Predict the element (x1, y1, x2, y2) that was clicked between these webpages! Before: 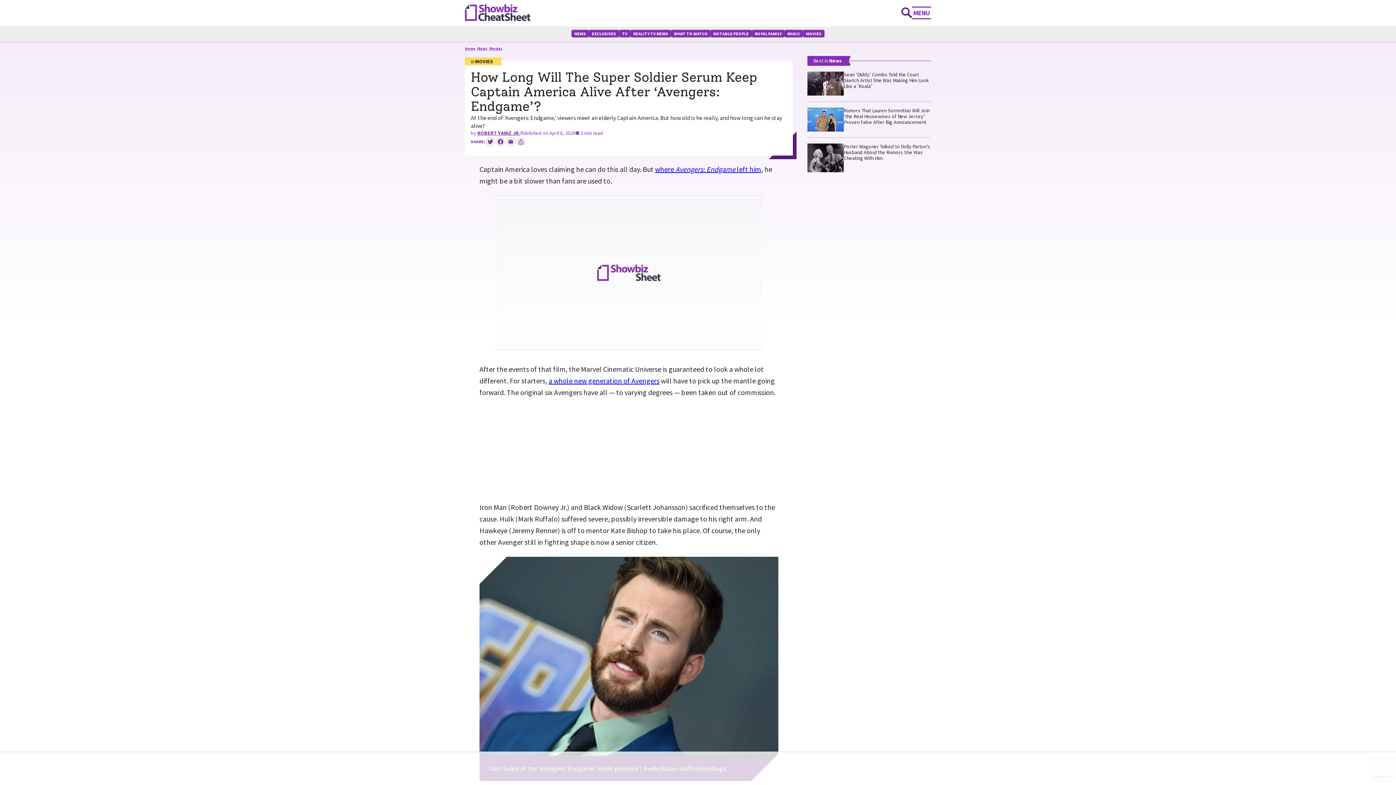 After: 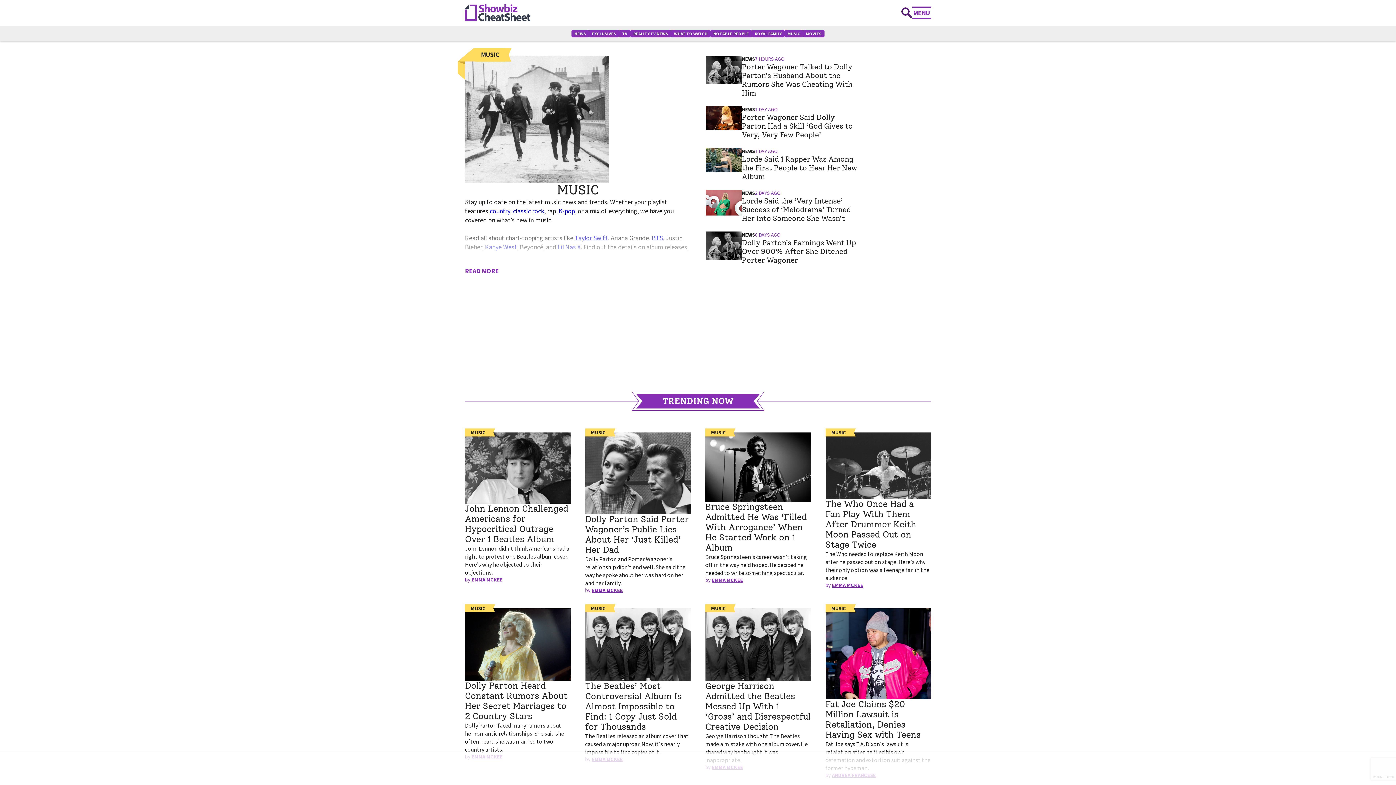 Action: label: MUSIC bbox: (784, 29, 803, 37)